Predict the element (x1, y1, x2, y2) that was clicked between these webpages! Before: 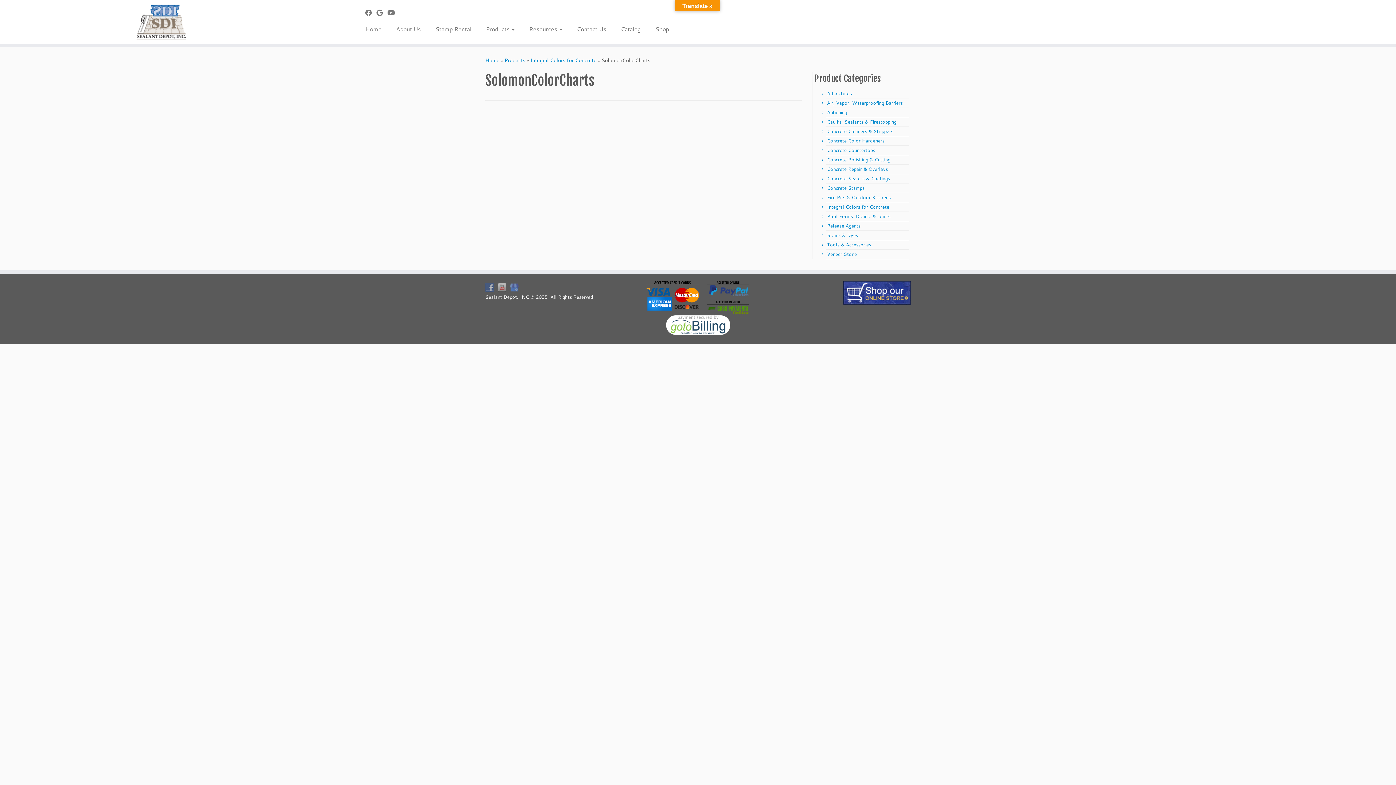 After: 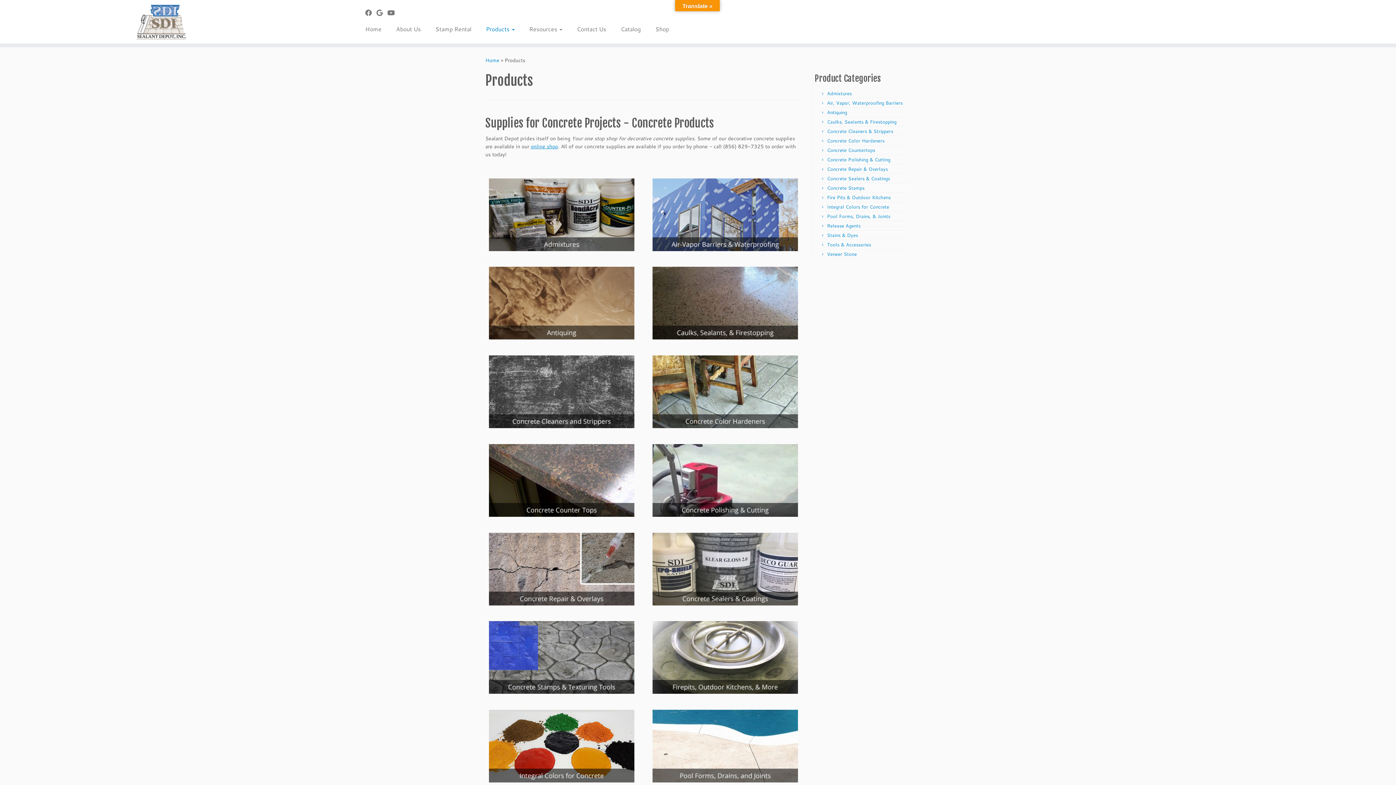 Action: label: Products  bbox: (478, 23, 522, 34)